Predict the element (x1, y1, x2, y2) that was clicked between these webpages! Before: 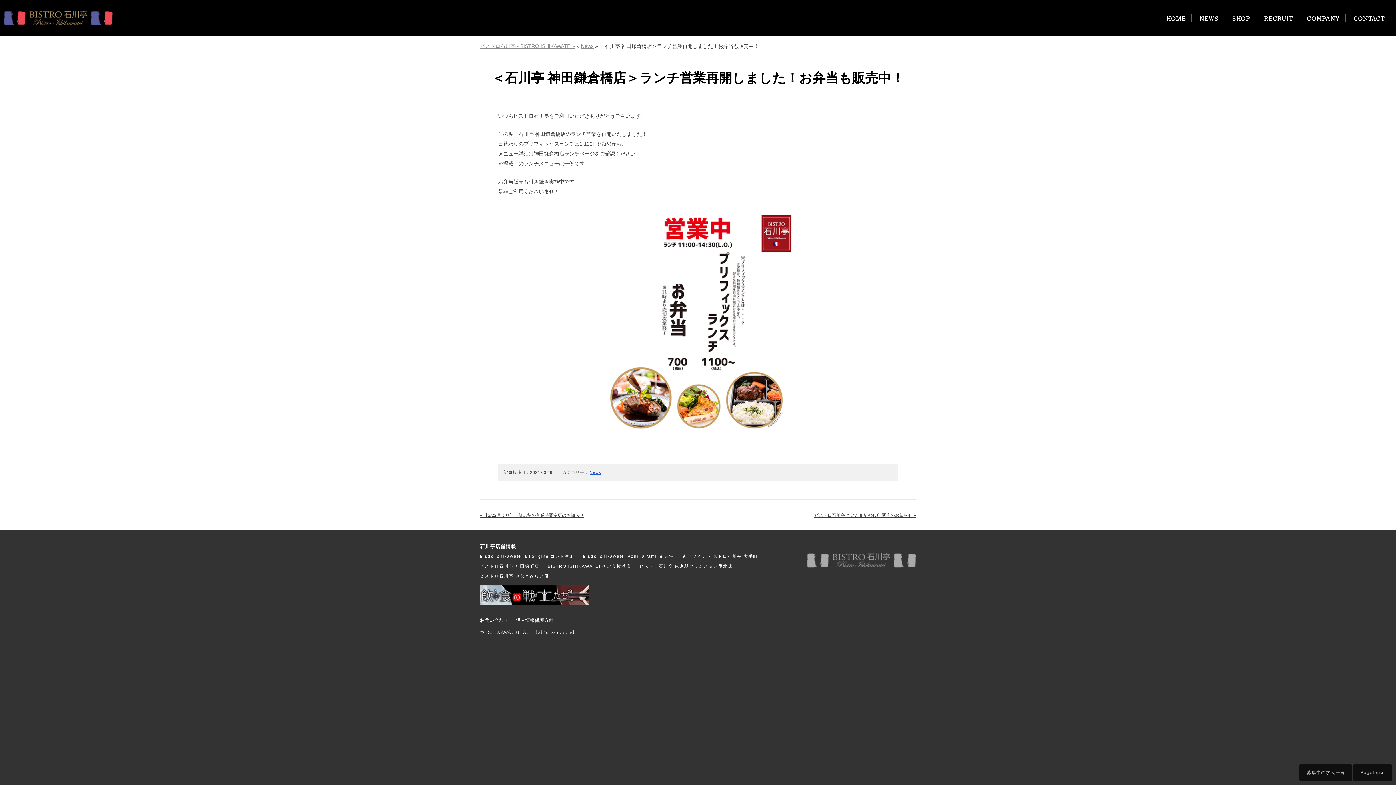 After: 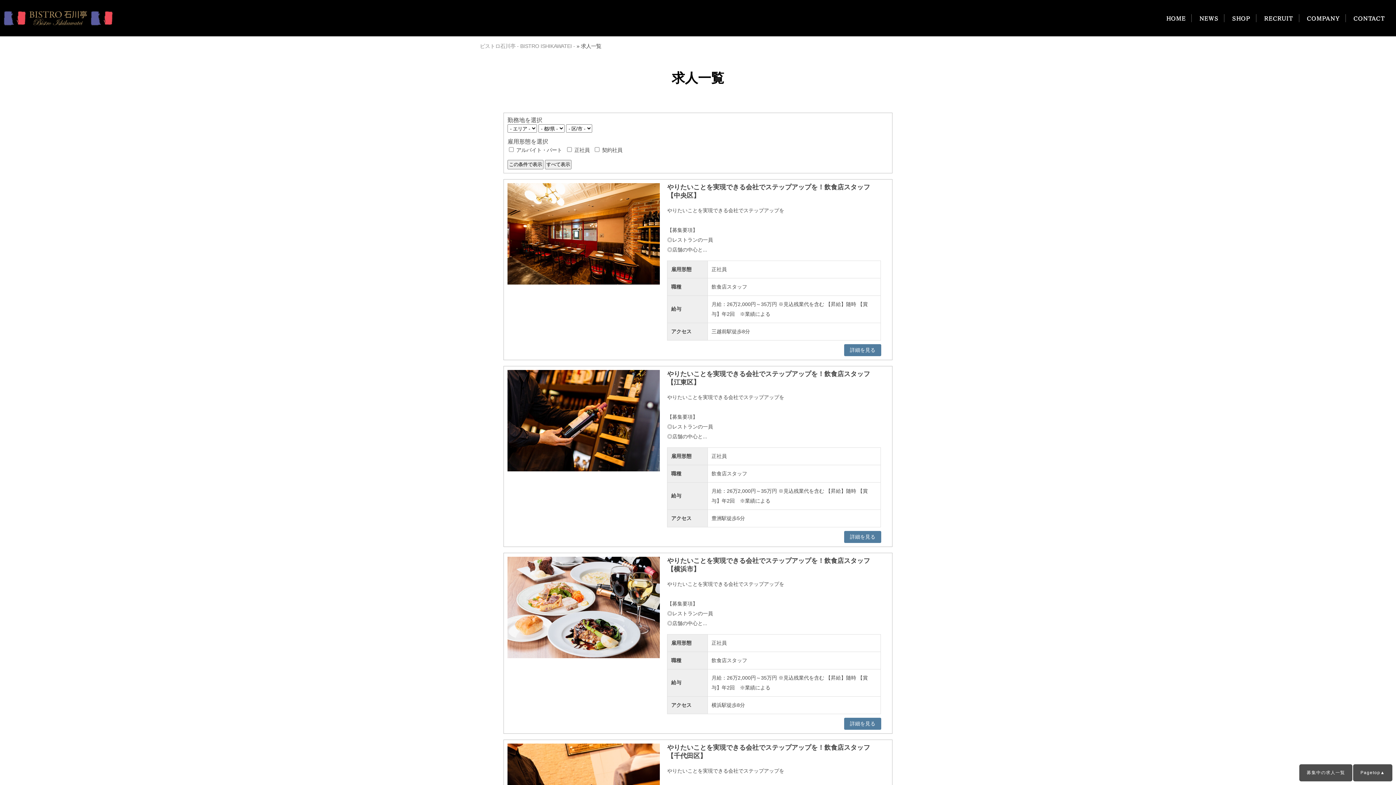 Action: label: 募集中の求人一覧 bbox: (1299, 764, 1352, 781)